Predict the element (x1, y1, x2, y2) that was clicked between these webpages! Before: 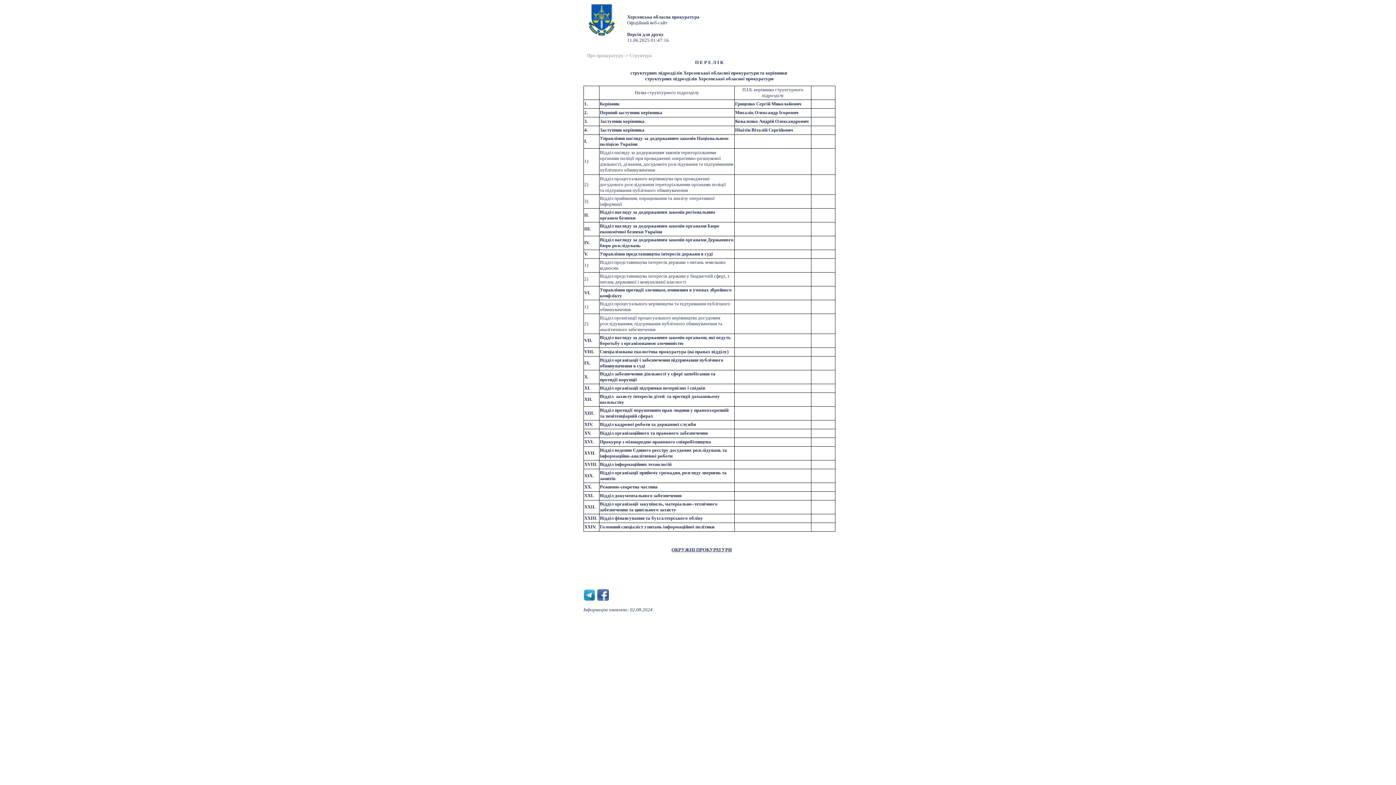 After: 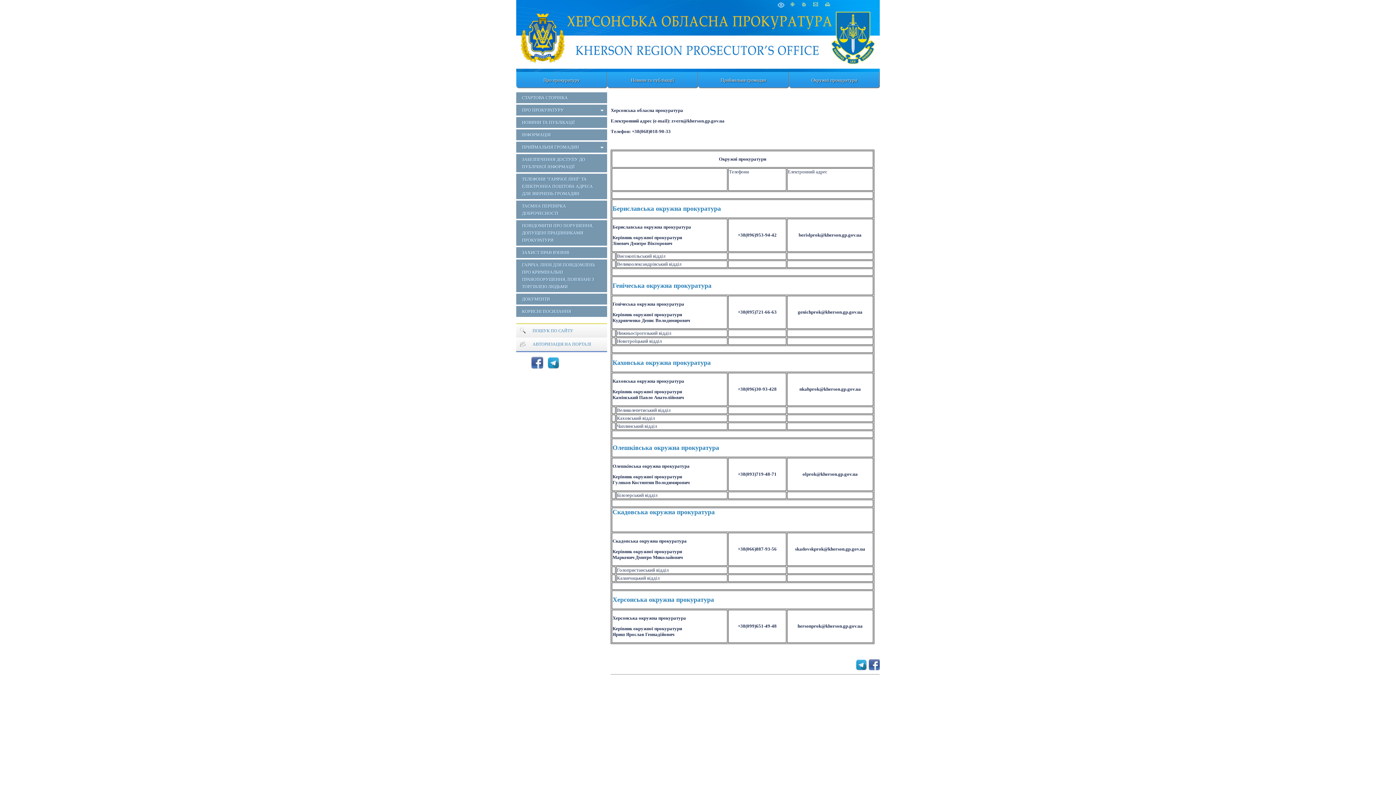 Action: label: ОКРУЖНІ ПРОКУРАТУРИ bbox: (671, 547, 732, 552)